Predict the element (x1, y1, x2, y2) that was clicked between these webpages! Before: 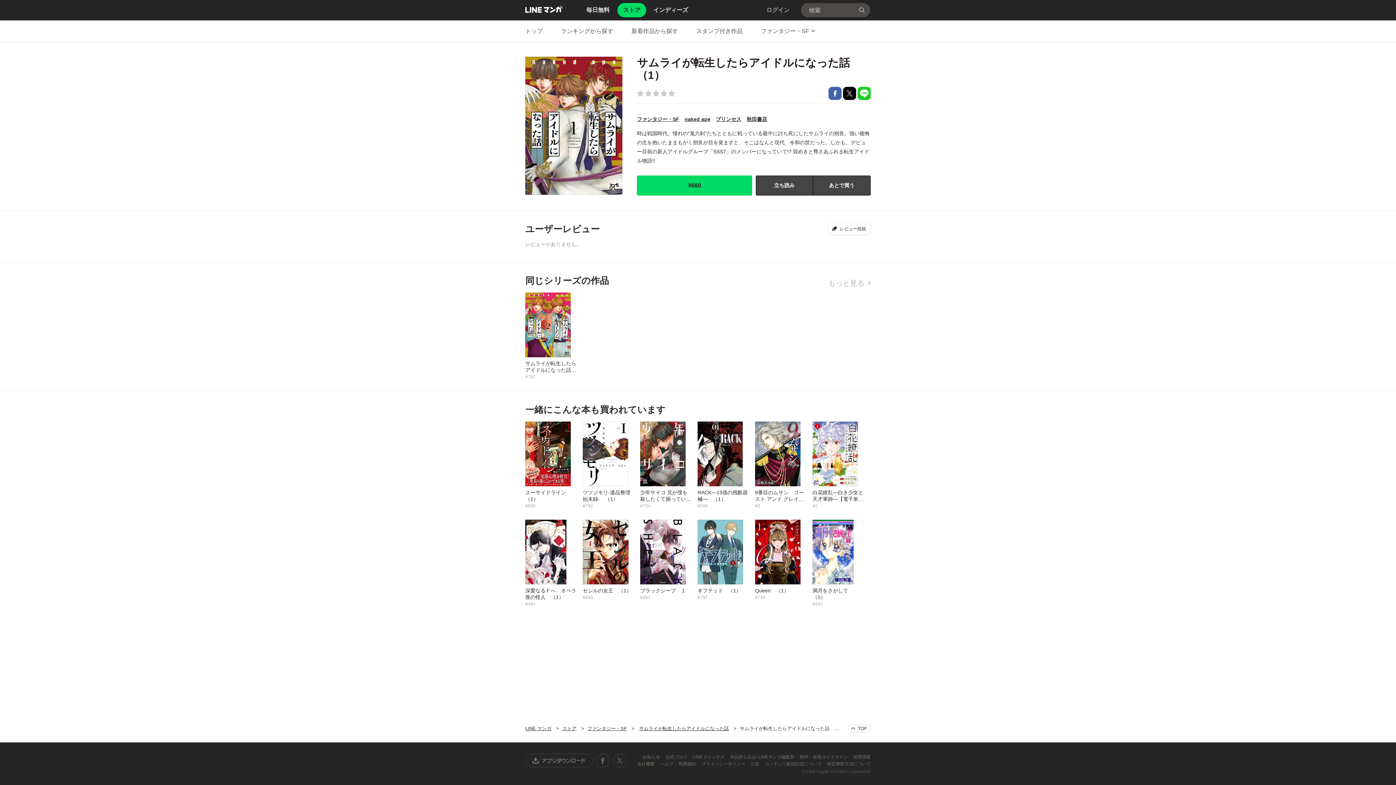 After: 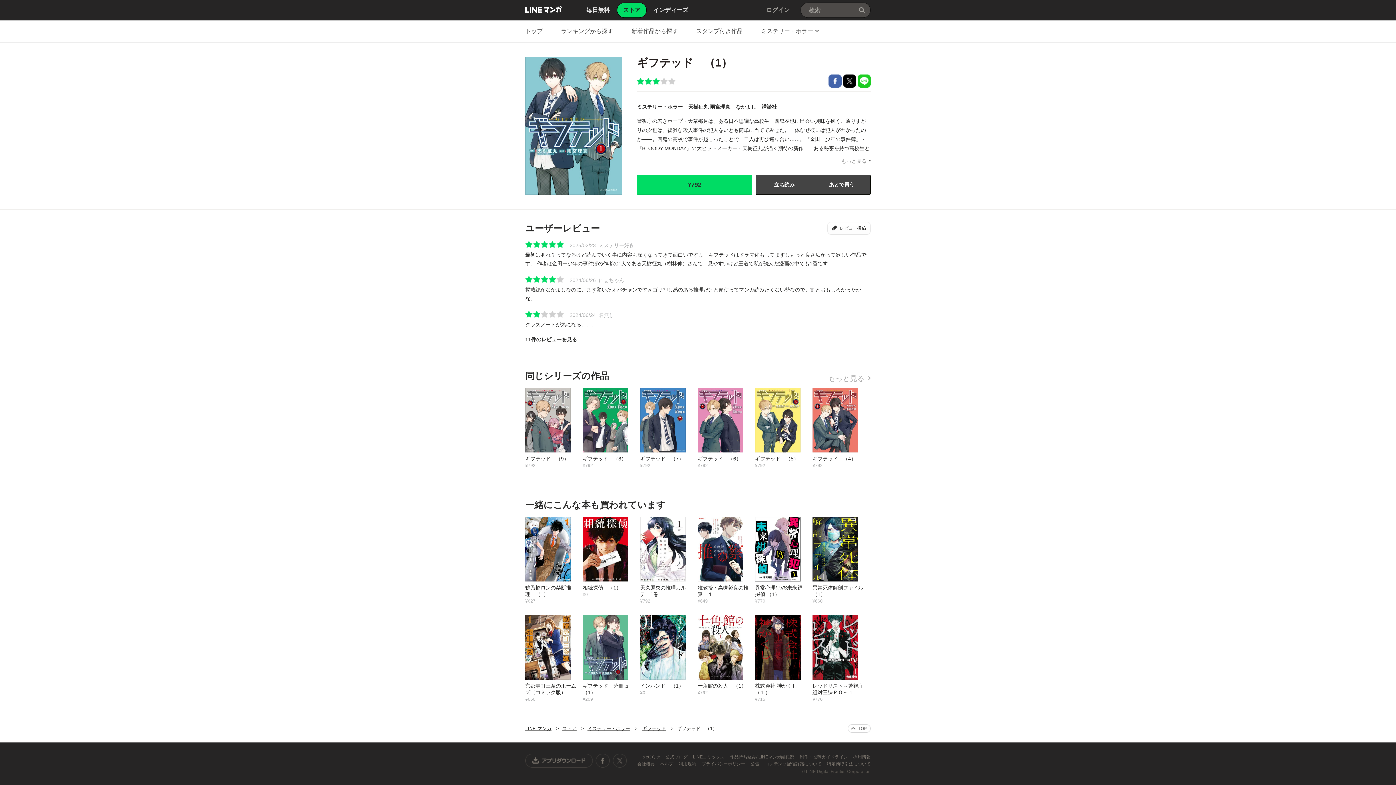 Action: bbox: (697, 519, 755, 600) label: ギフテッド　（1）
¥792